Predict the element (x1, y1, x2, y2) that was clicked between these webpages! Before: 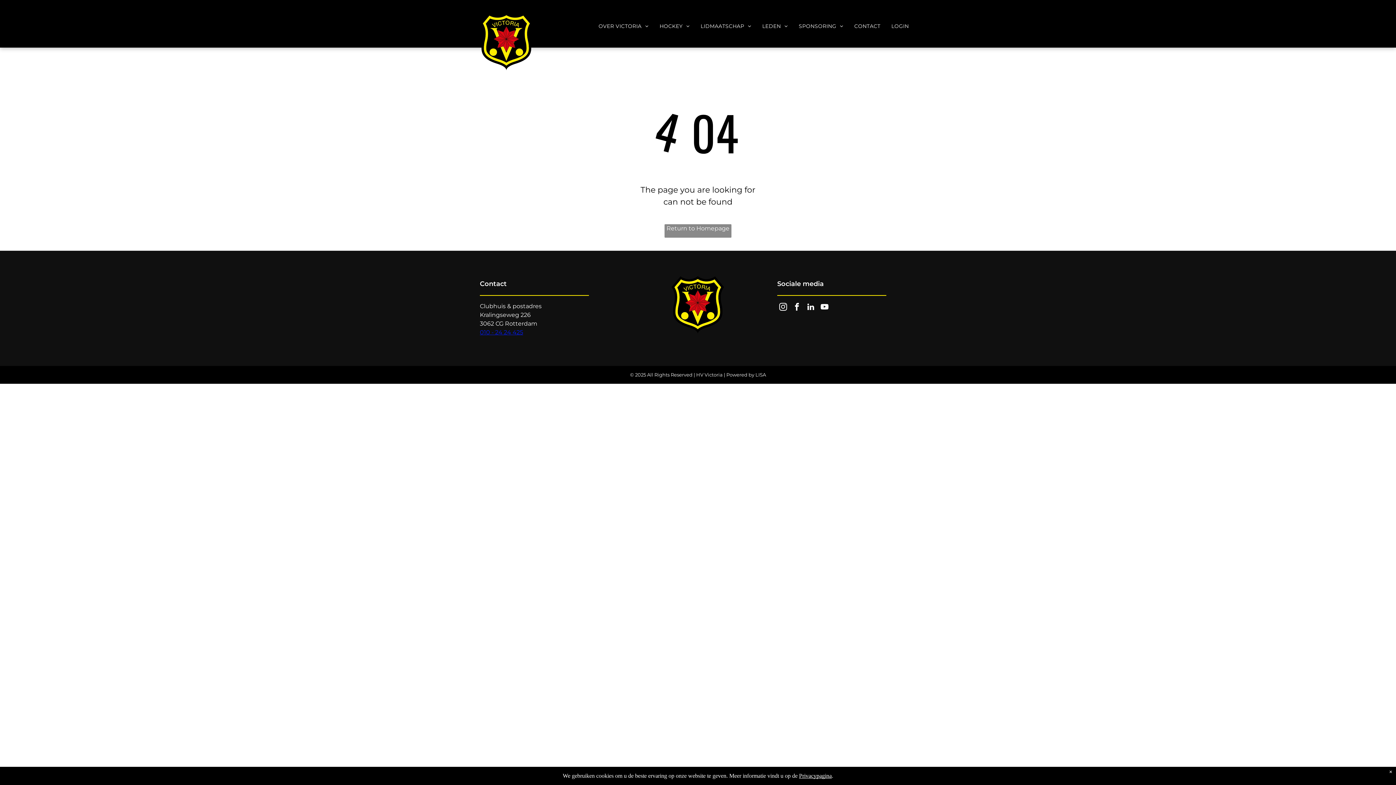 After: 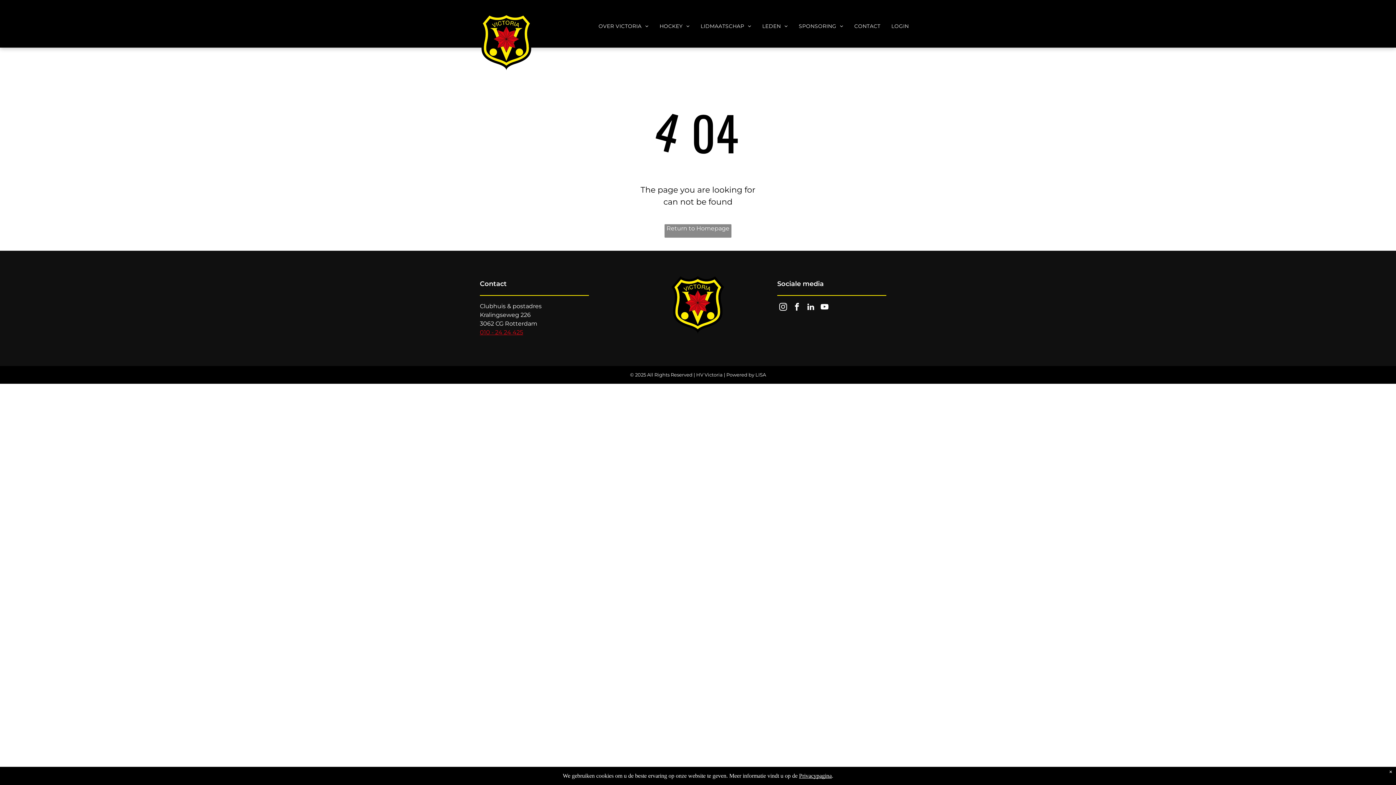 Action: label: 010 - 24 24 425 bbox: (480, 329, 523, 336)